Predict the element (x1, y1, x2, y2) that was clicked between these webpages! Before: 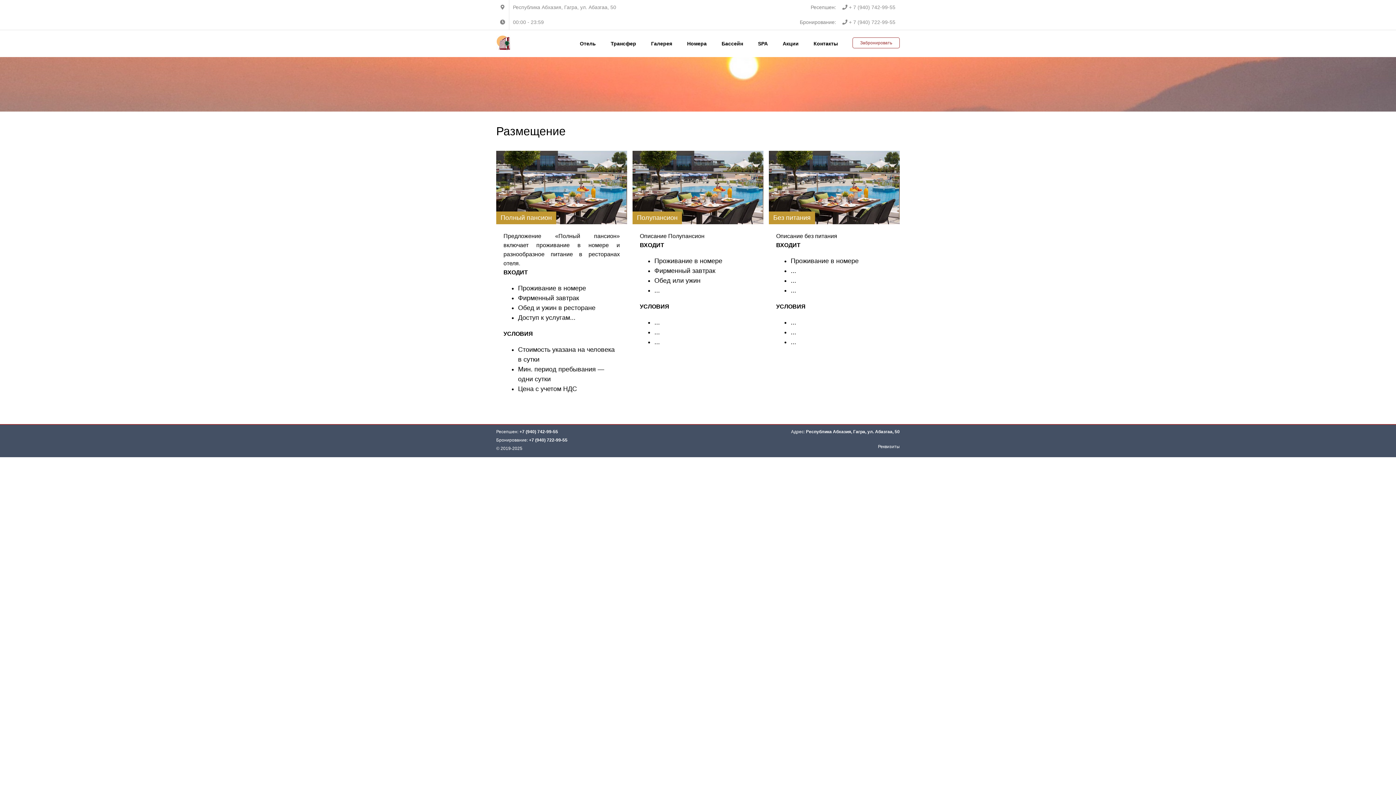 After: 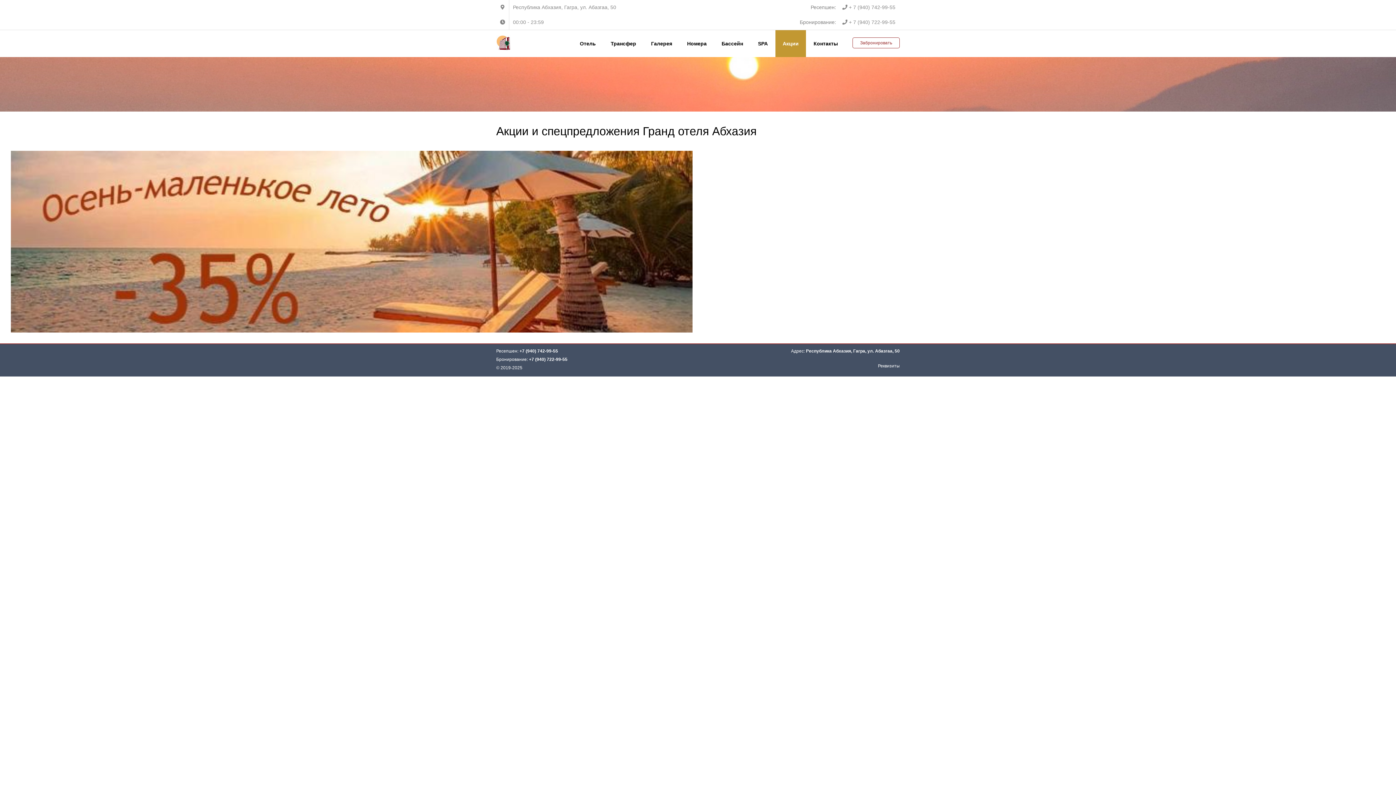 Action: label: Акции bbox: (775, 30, 806, 57)